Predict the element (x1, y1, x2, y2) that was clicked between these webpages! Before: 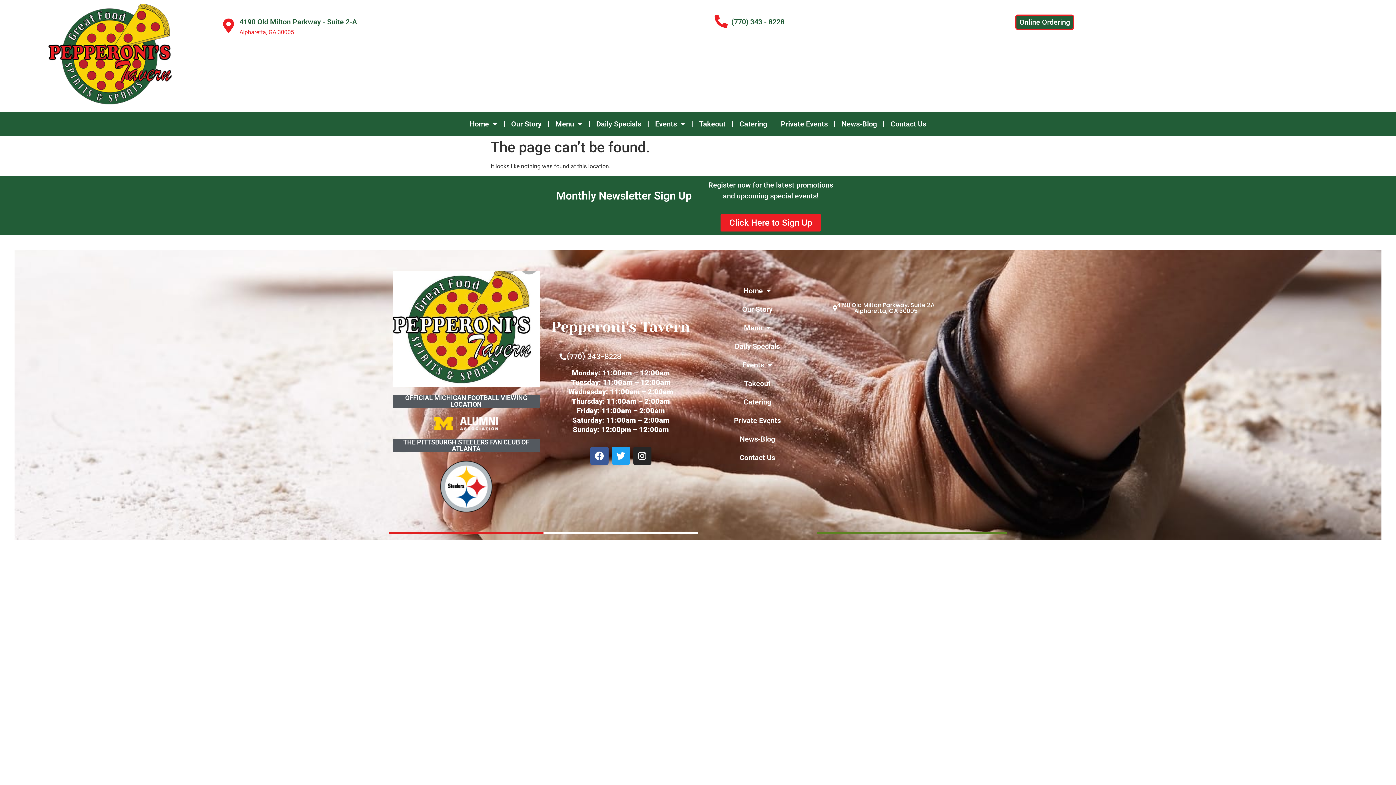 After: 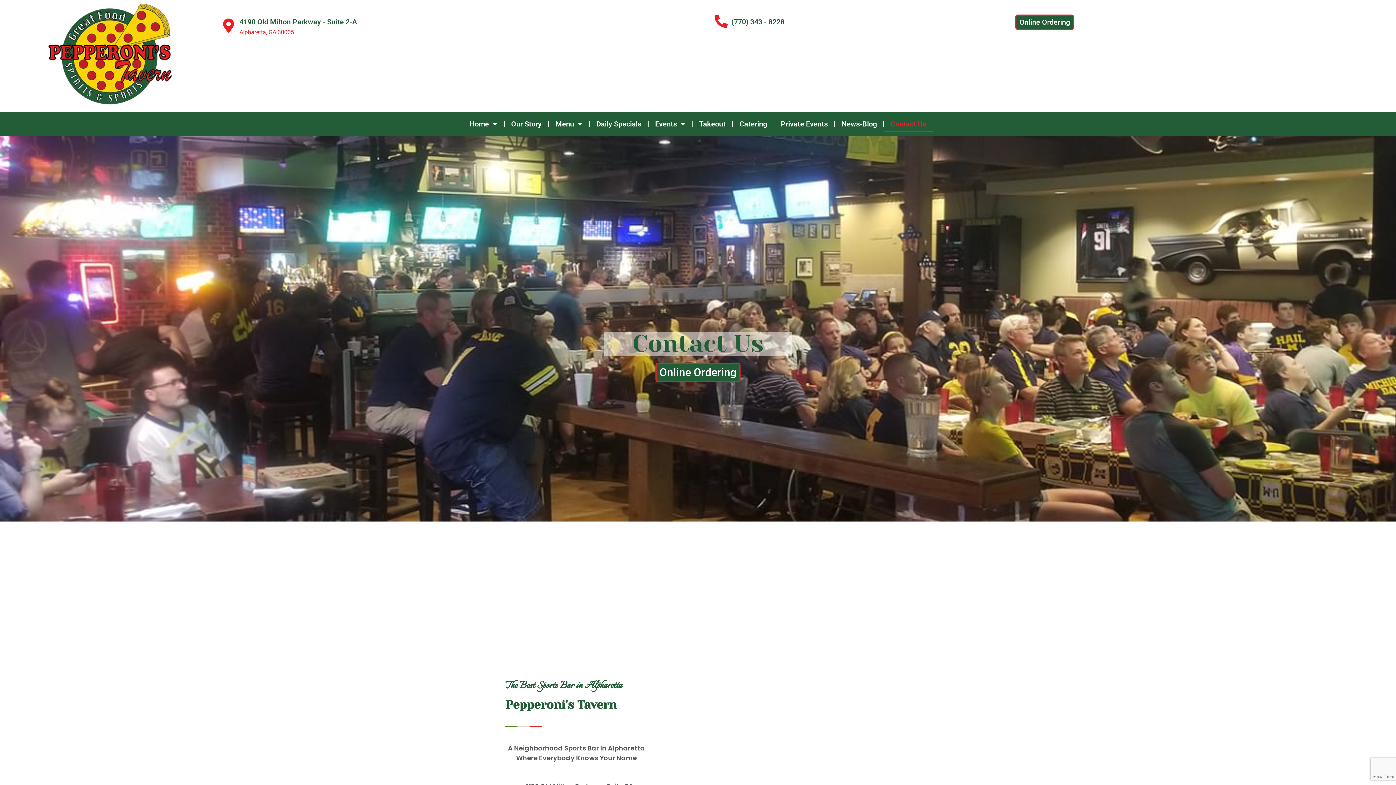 Action: bbox: (698, 448, 816, 467) label: Contact Us